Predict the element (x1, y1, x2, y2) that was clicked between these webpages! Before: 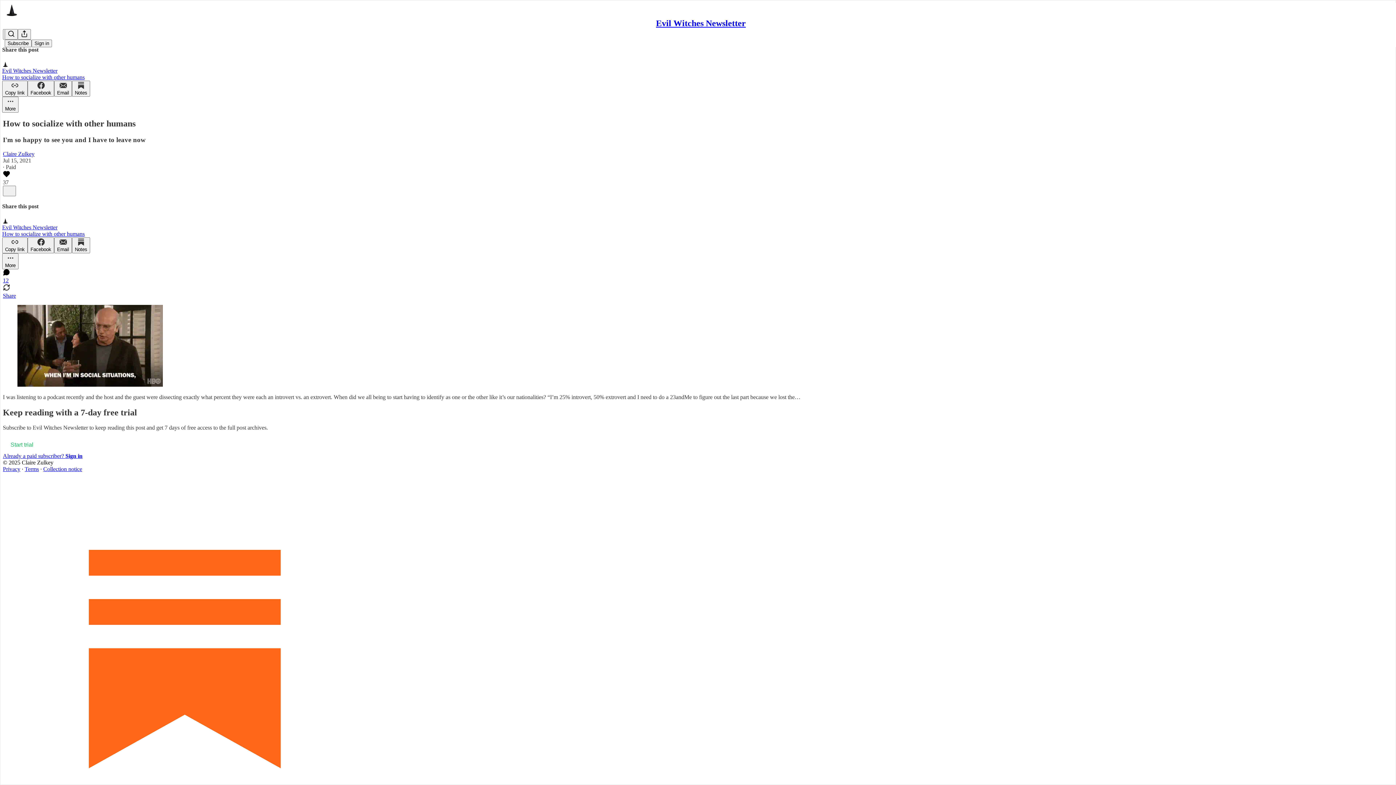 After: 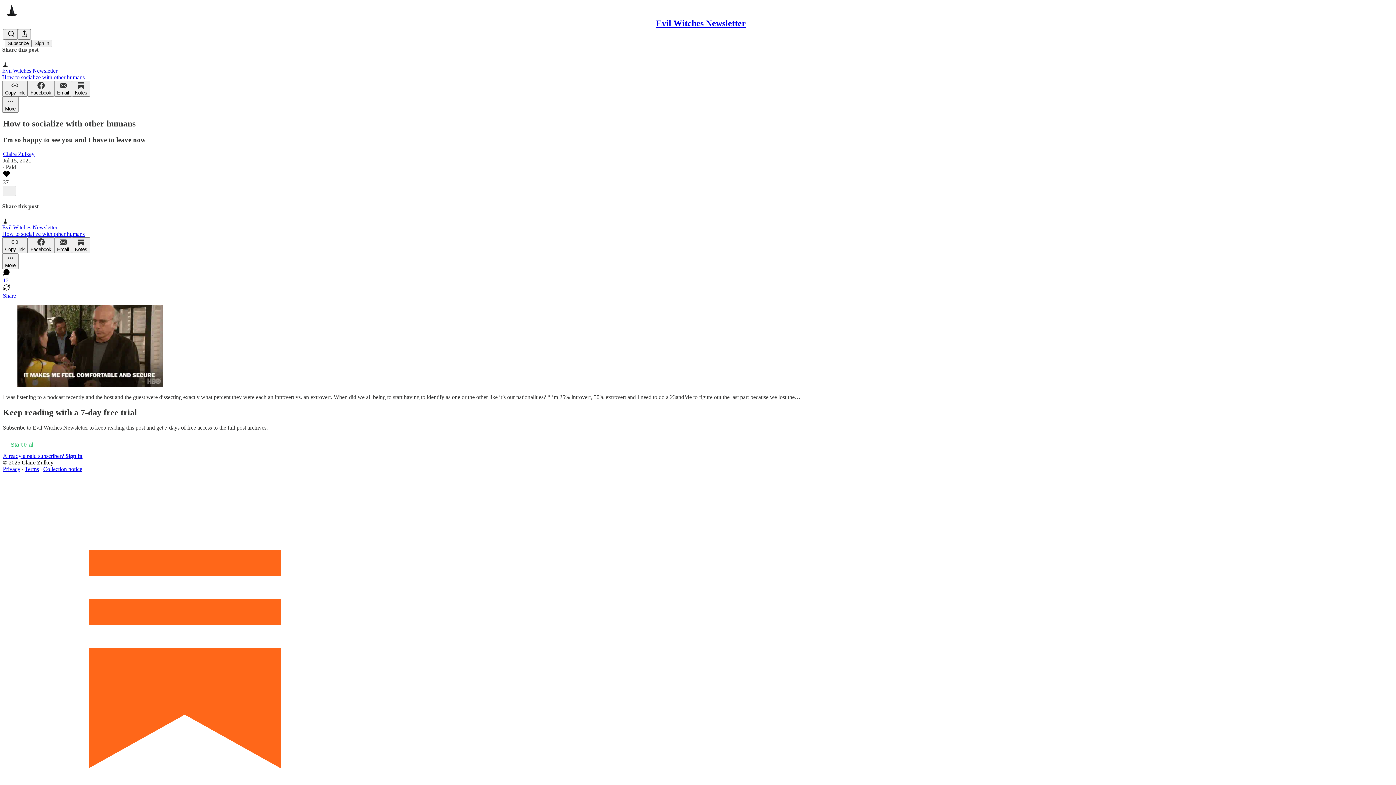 Action: label: View share options bbox: (2, 292, 1393, 299)